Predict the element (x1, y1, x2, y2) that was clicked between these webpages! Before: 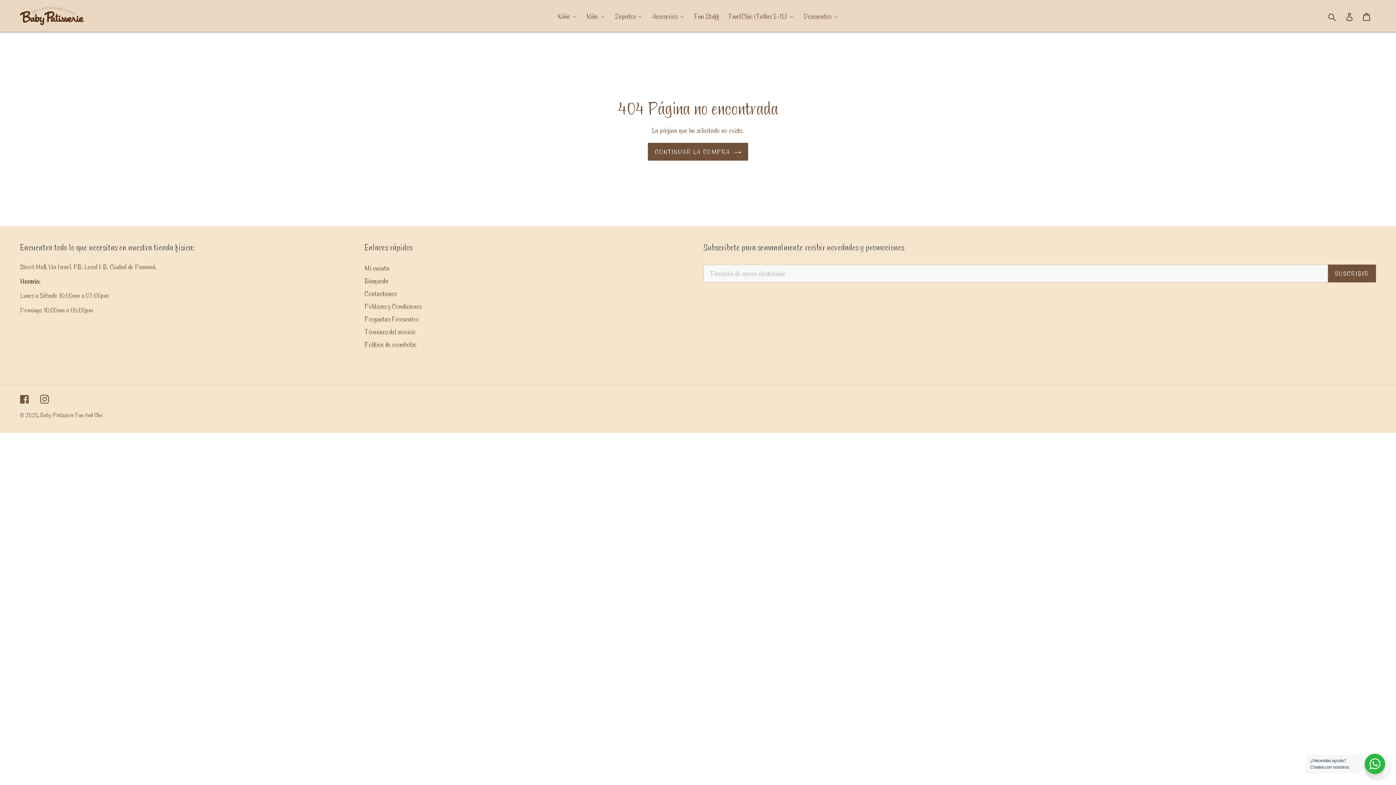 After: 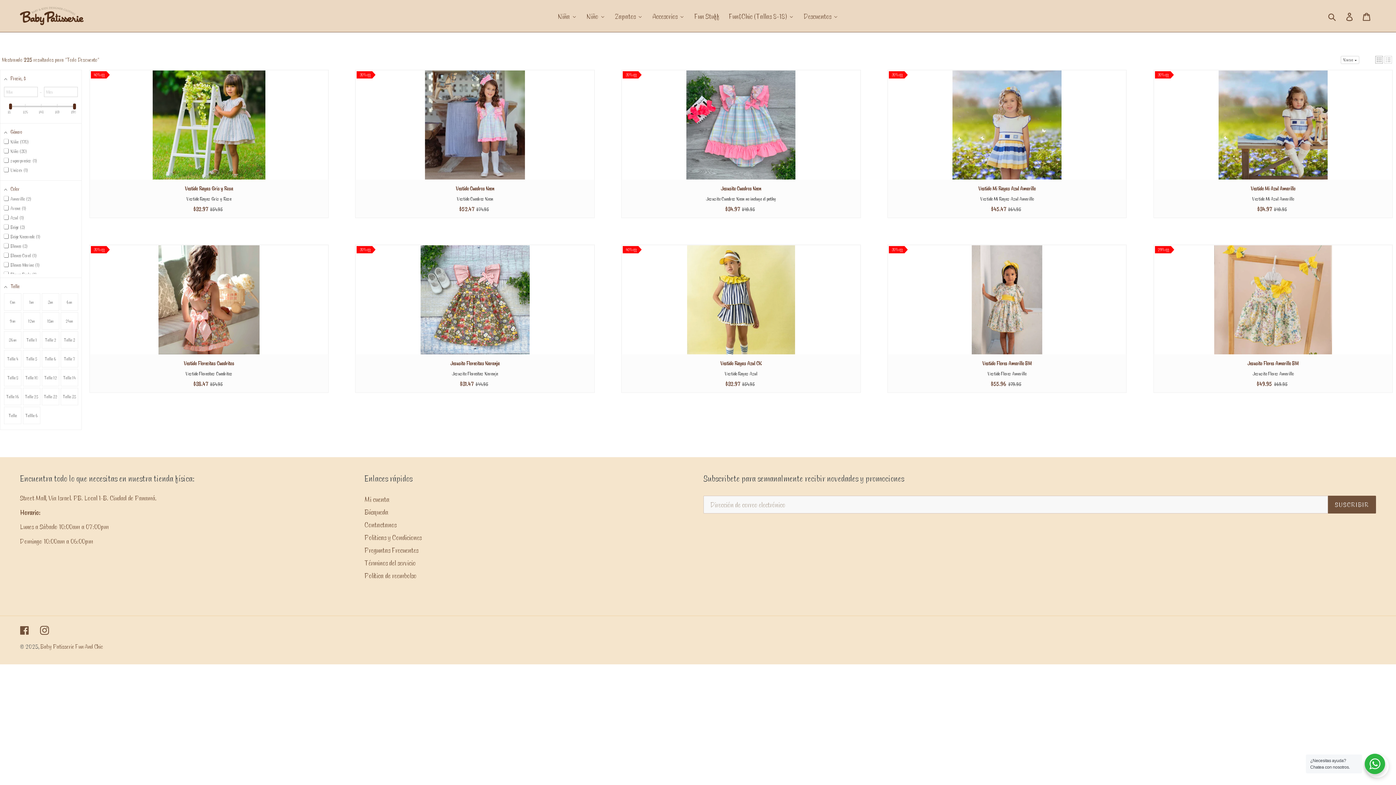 Action: label: Descuentos  bbox: (798, 9, 843, 23)